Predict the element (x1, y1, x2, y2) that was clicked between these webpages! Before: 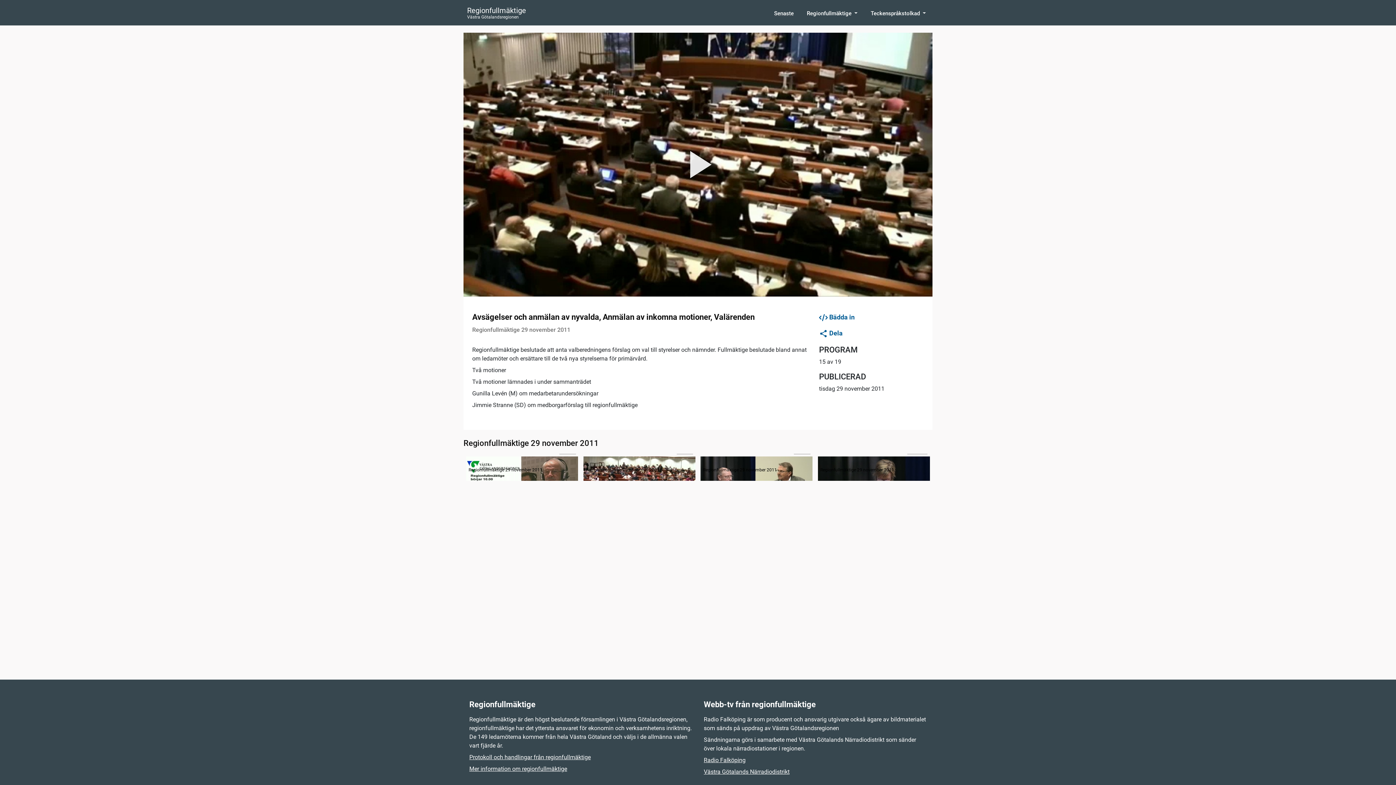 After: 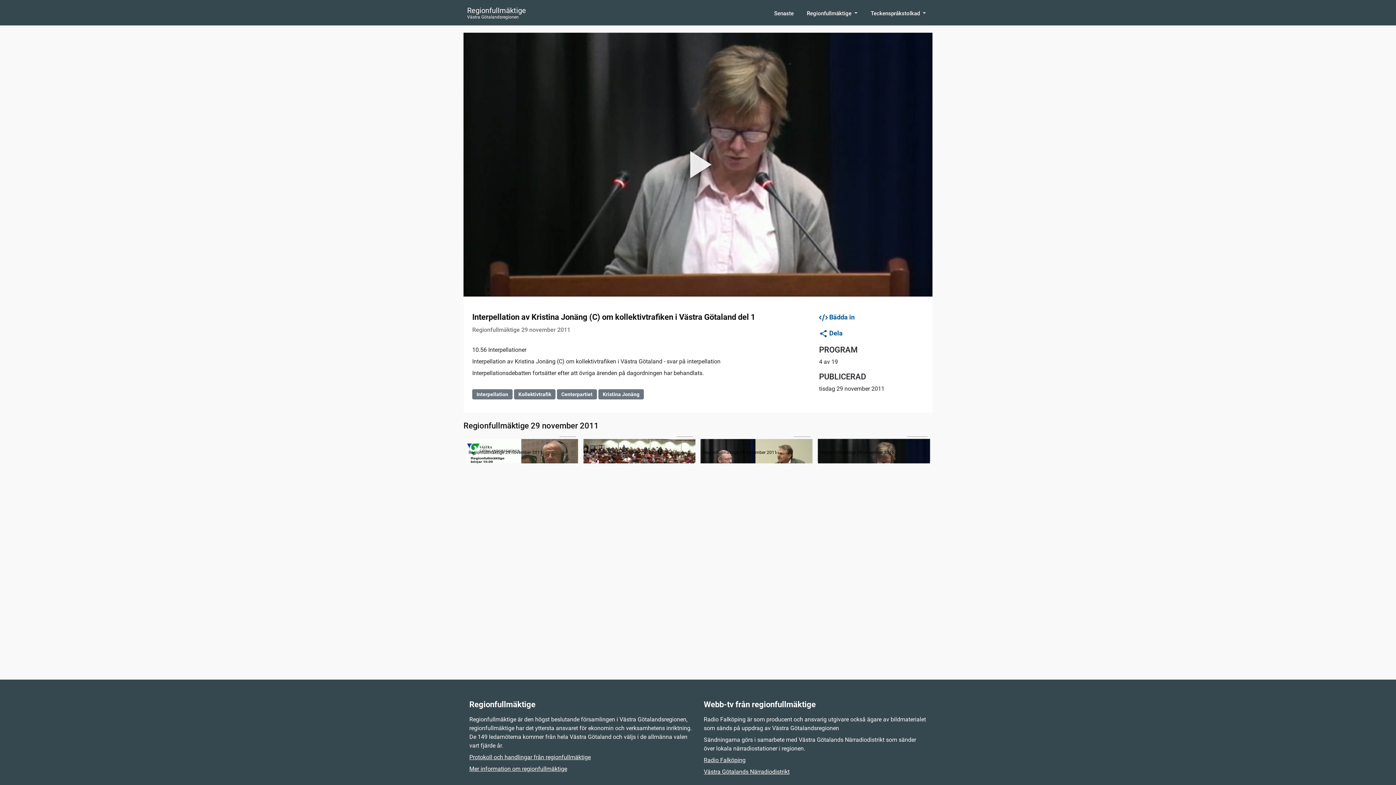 Action: bbox: (815, 454, 932, 481) label: 1:04:11
Interpellation av Kristina Jonäng (C) om kollektivtrafiken i Västra Götaland del 1
Regionfullmäktige 29 november 2011